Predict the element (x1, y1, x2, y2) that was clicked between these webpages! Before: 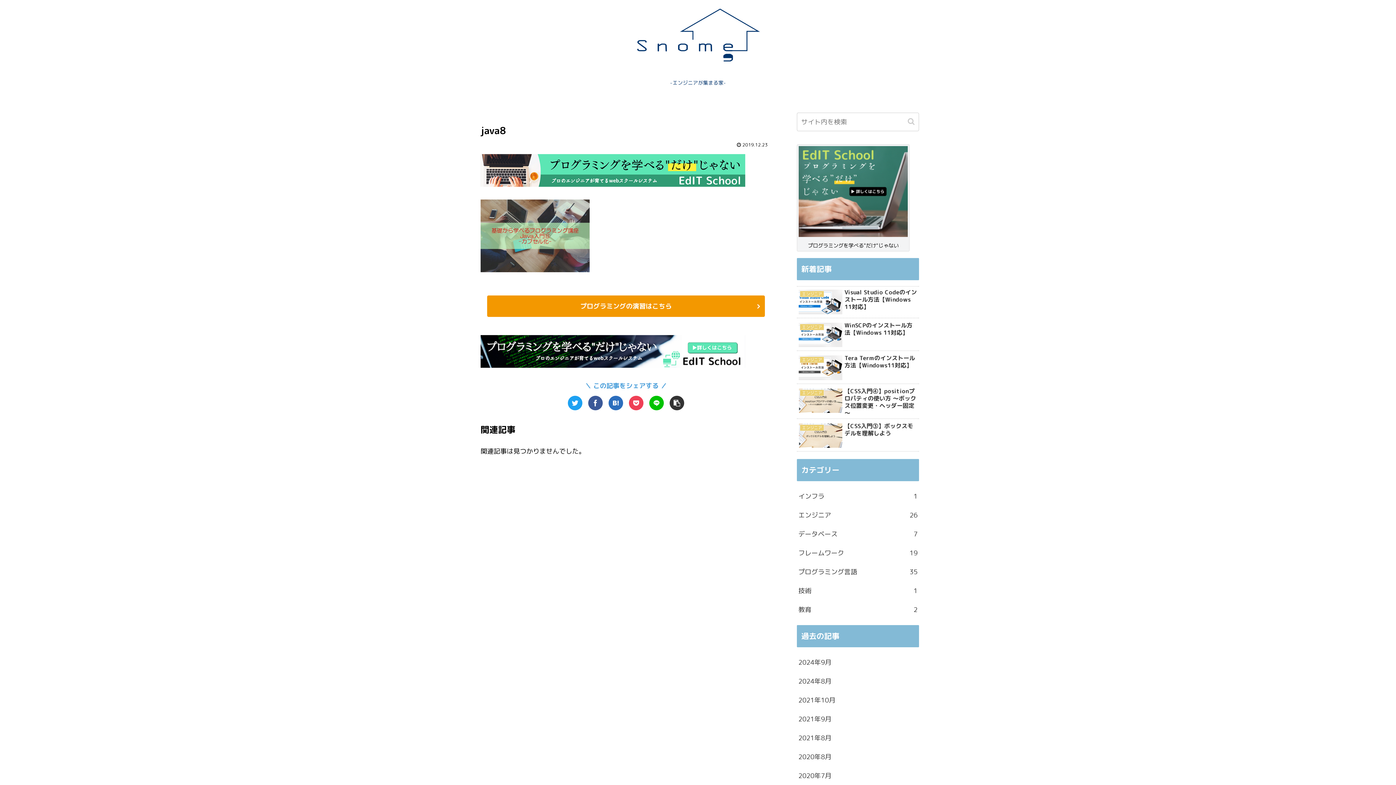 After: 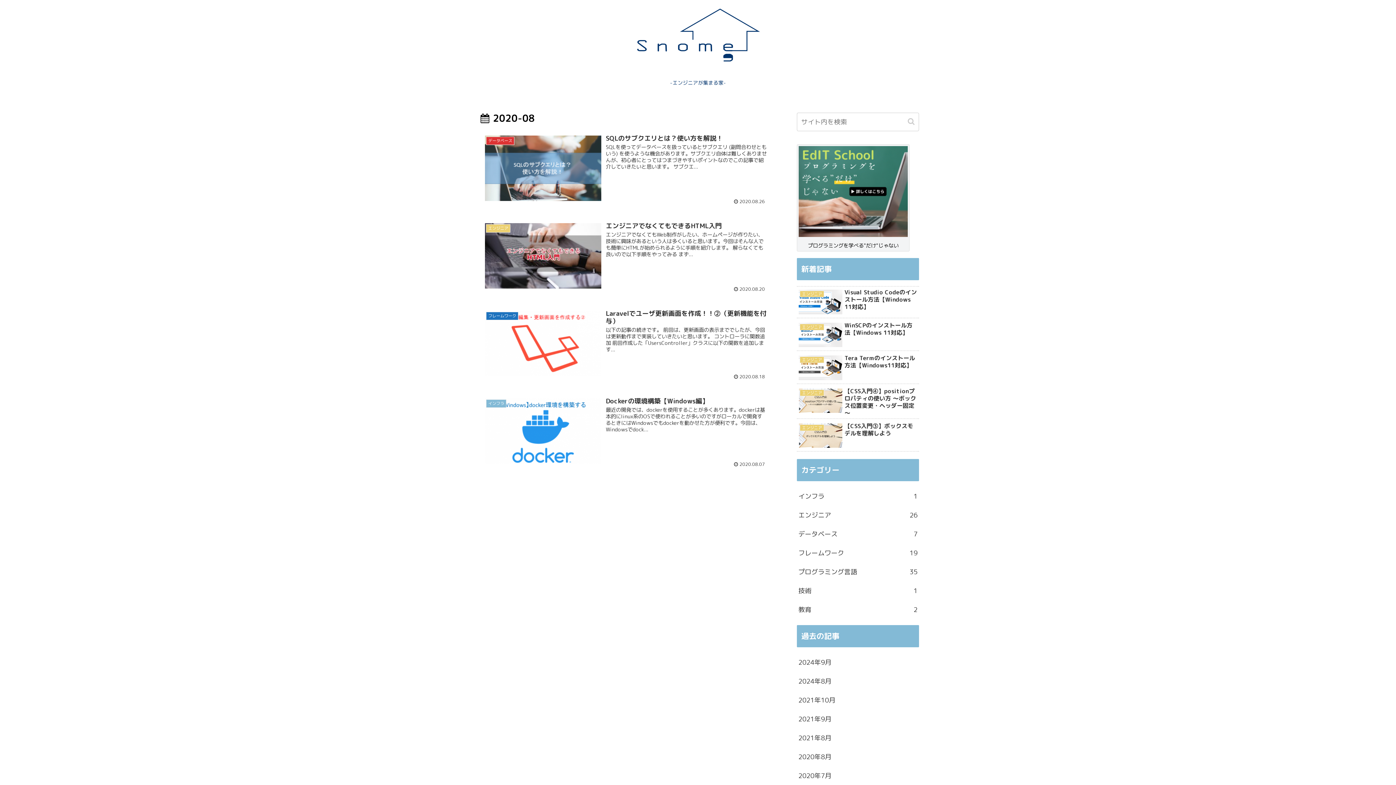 Action: bbox: (797, 748, 919, 766) label: 2020年8月